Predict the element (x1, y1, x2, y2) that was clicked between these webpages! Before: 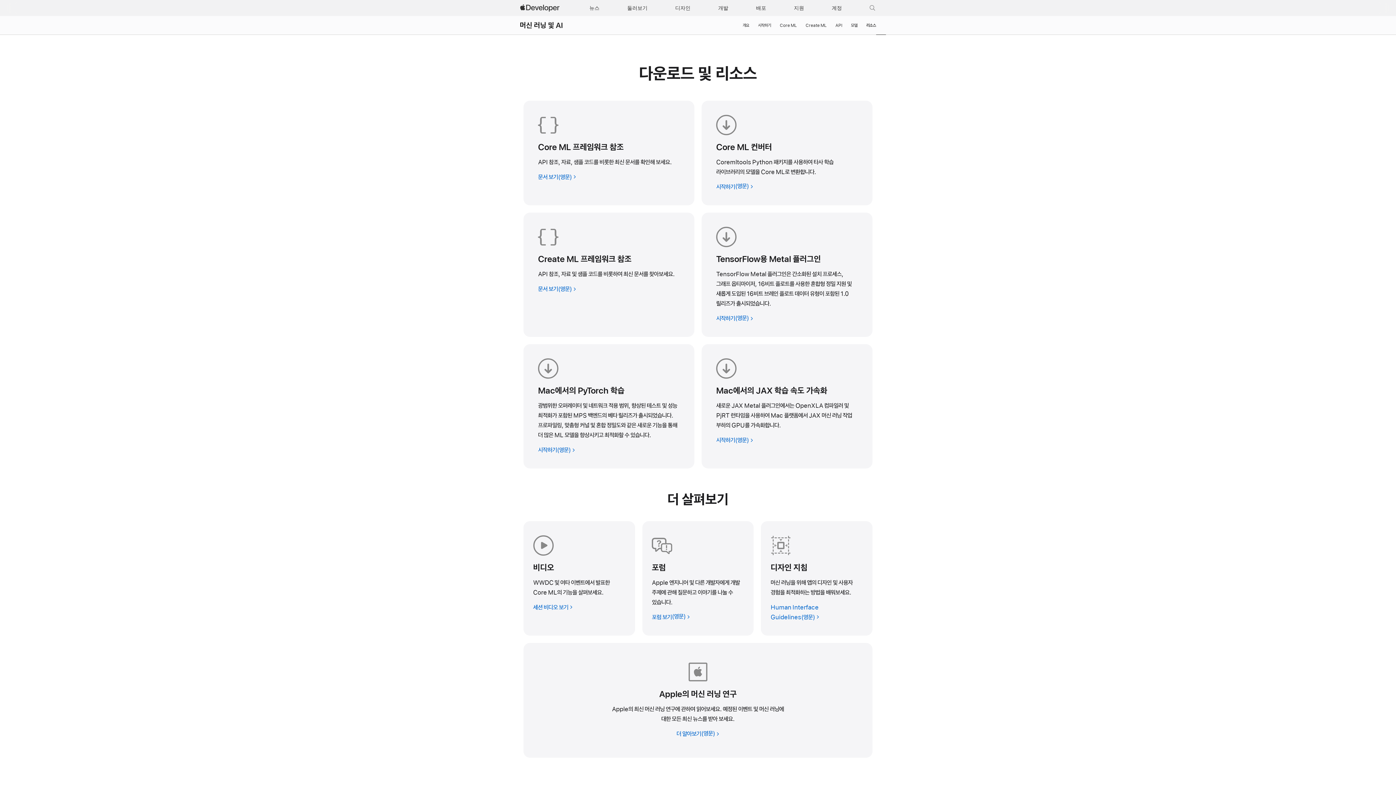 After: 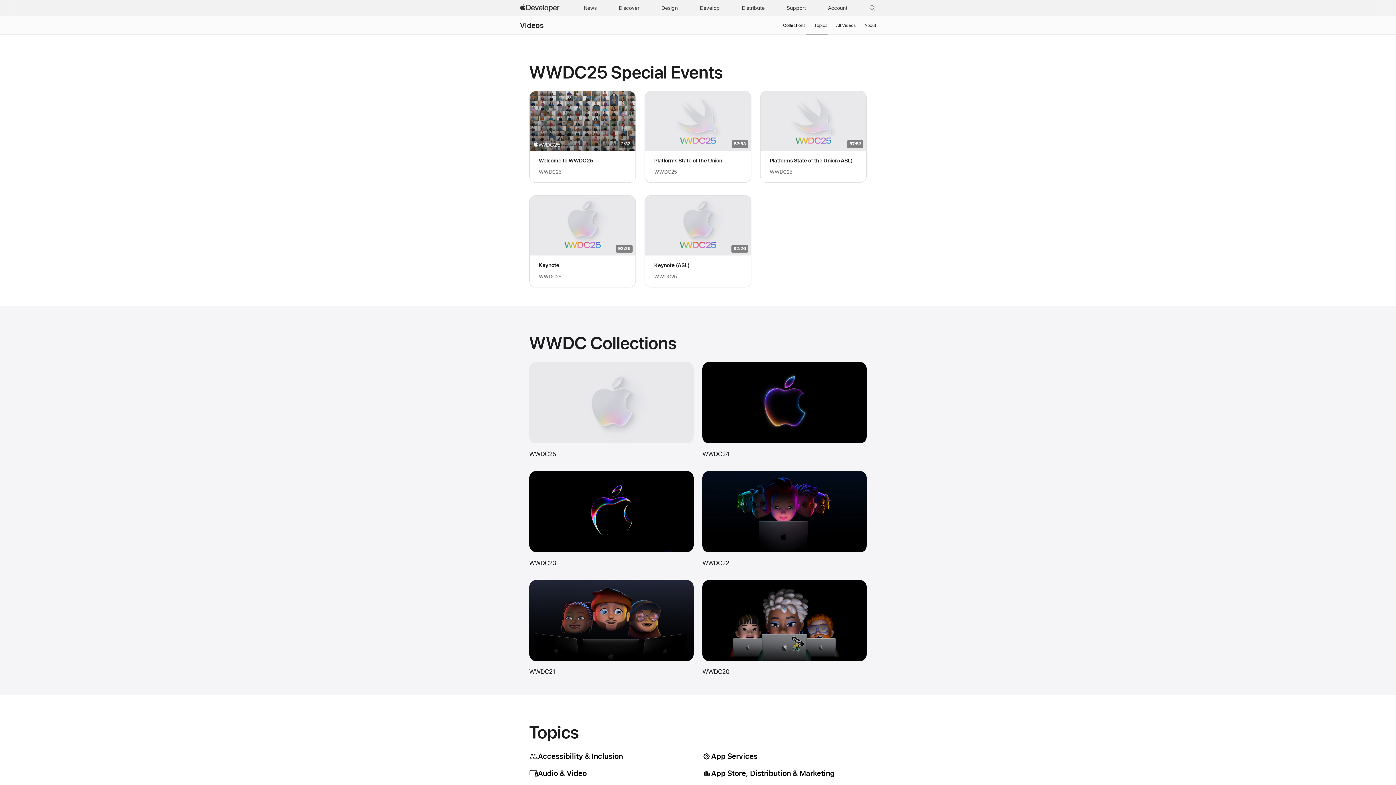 Action: label: 세션 비디오 보기 bbox: (533, 603, 572, 611)